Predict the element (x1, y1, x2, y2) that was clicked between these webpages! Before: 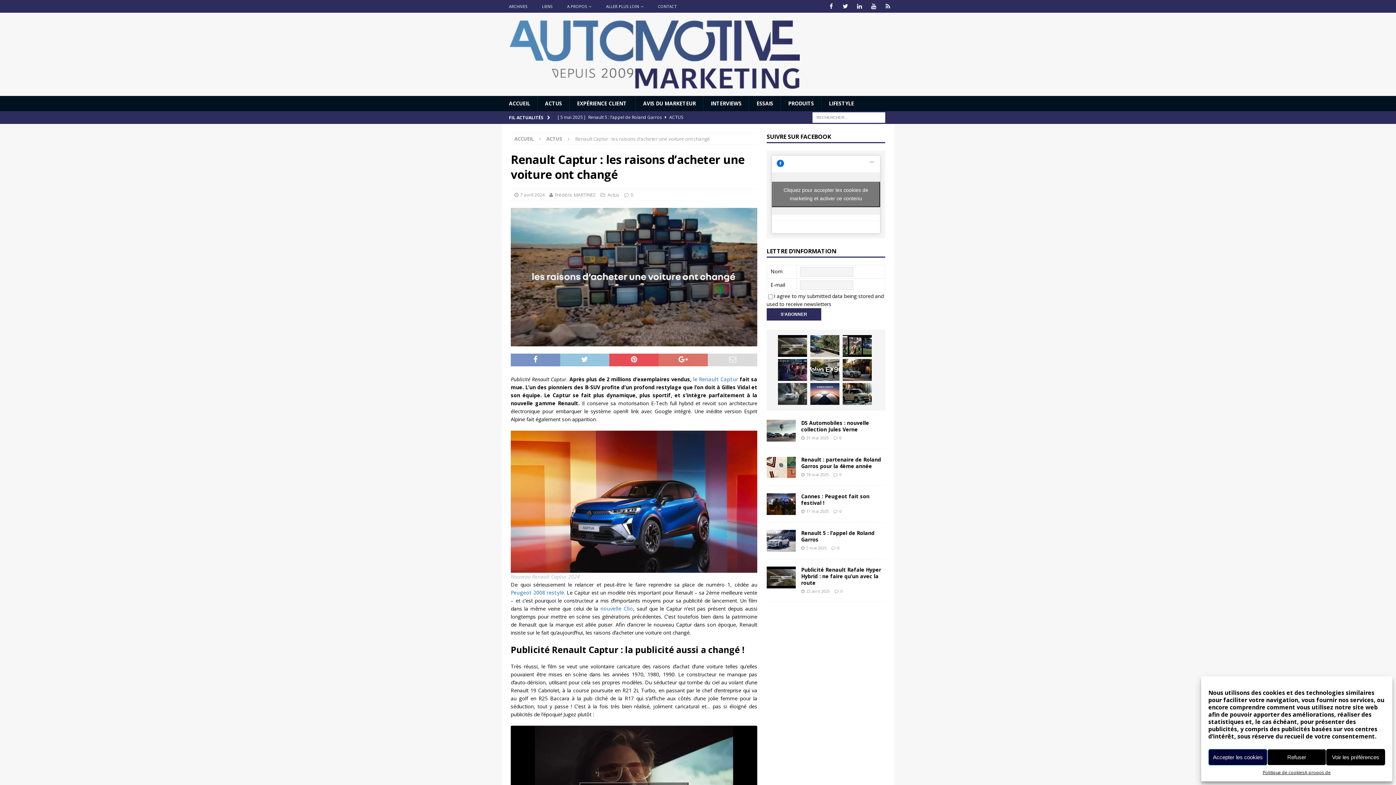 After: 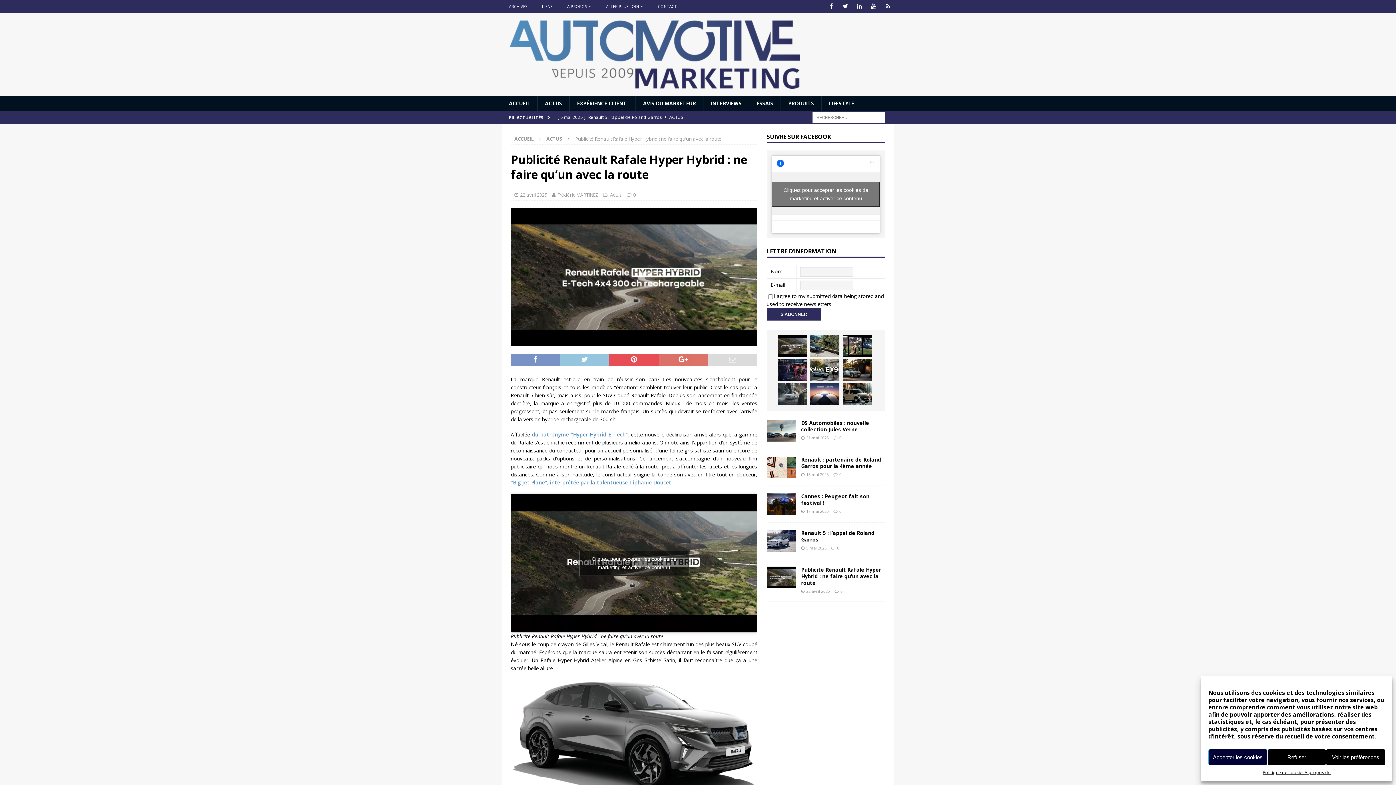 Action: bbox: (766, 567, 795, 588)